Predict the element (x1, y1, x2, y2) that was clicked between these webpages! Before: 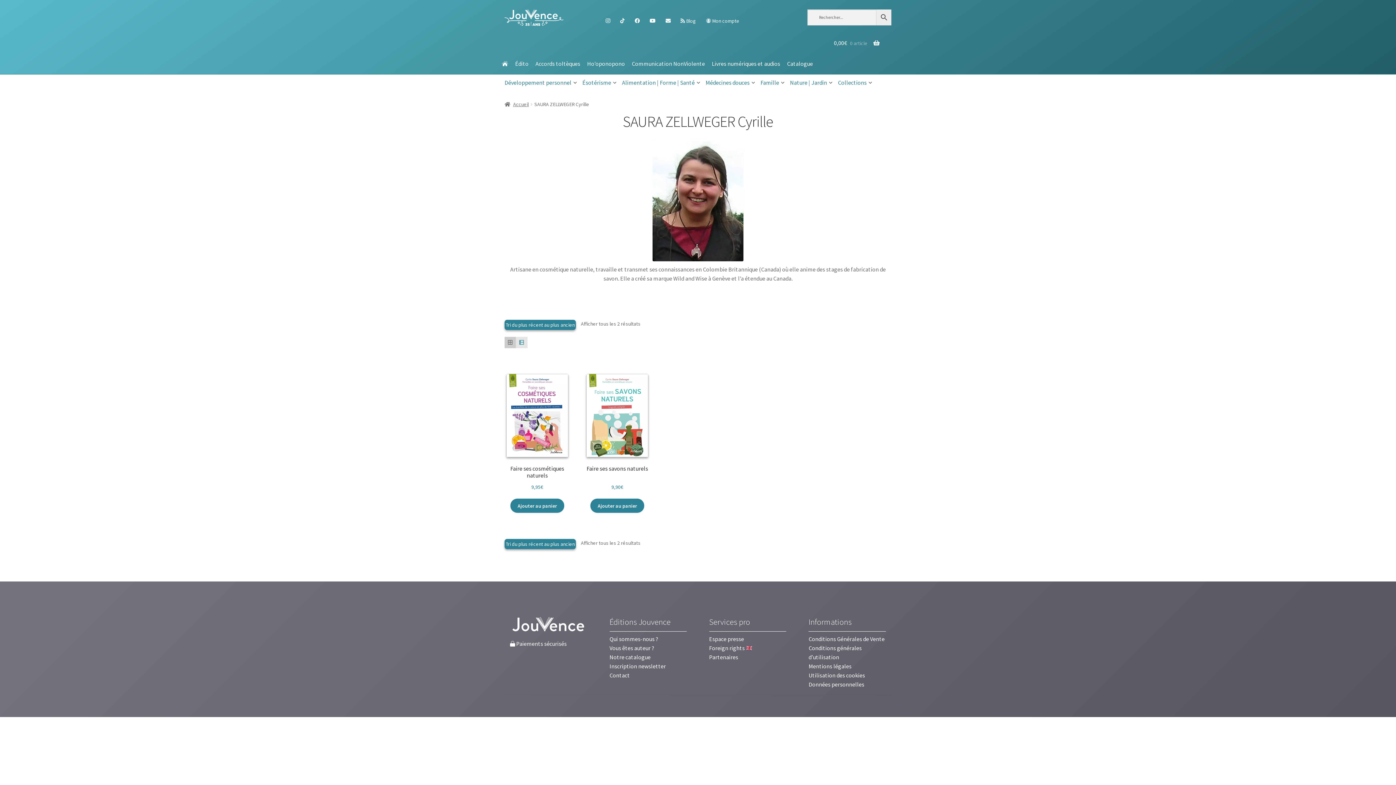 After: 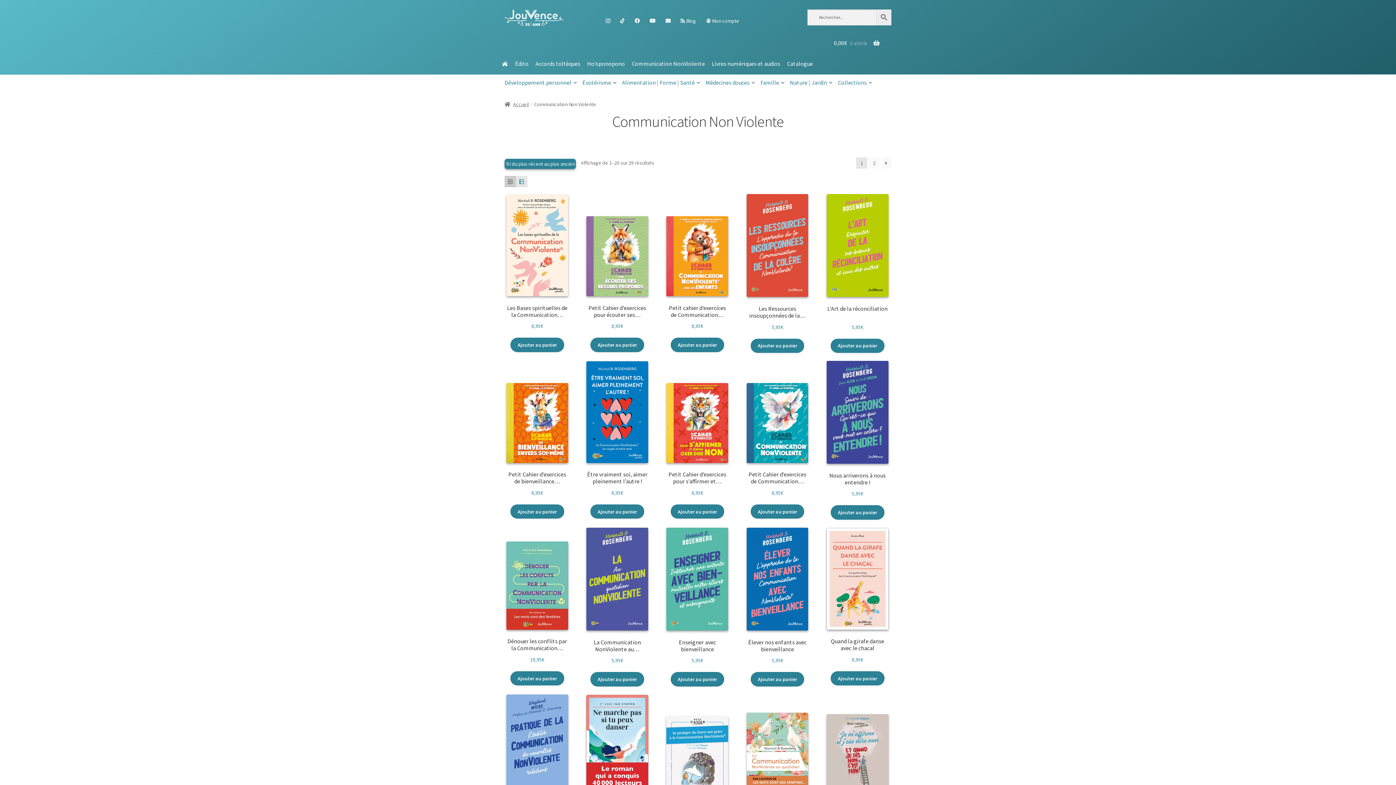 Action: bbox: (629, 53, 708, 74) label: Communication NonViolente